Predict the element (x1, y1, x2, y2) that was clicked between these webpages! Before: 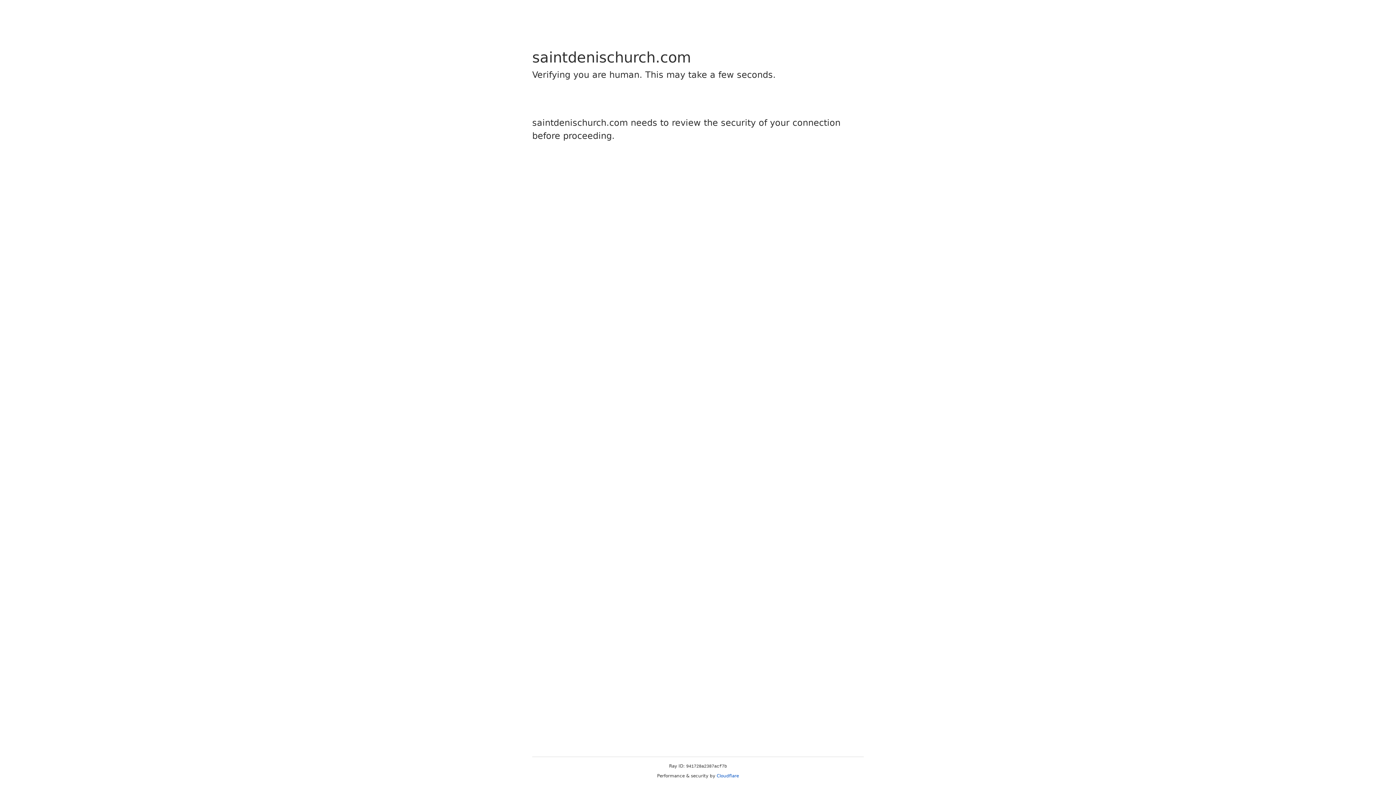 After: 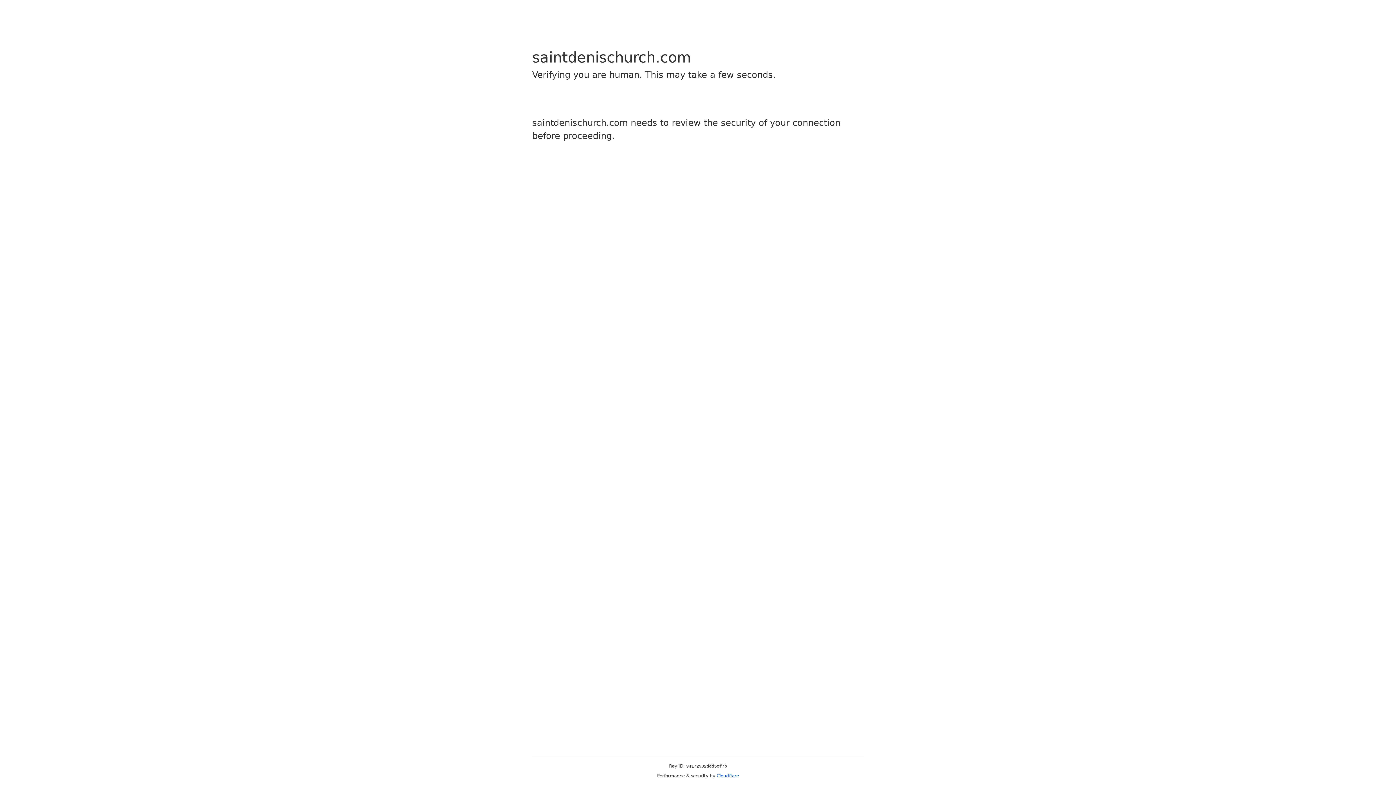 Action: bbox: (716, 773, 739, 778) label: Cloudflare